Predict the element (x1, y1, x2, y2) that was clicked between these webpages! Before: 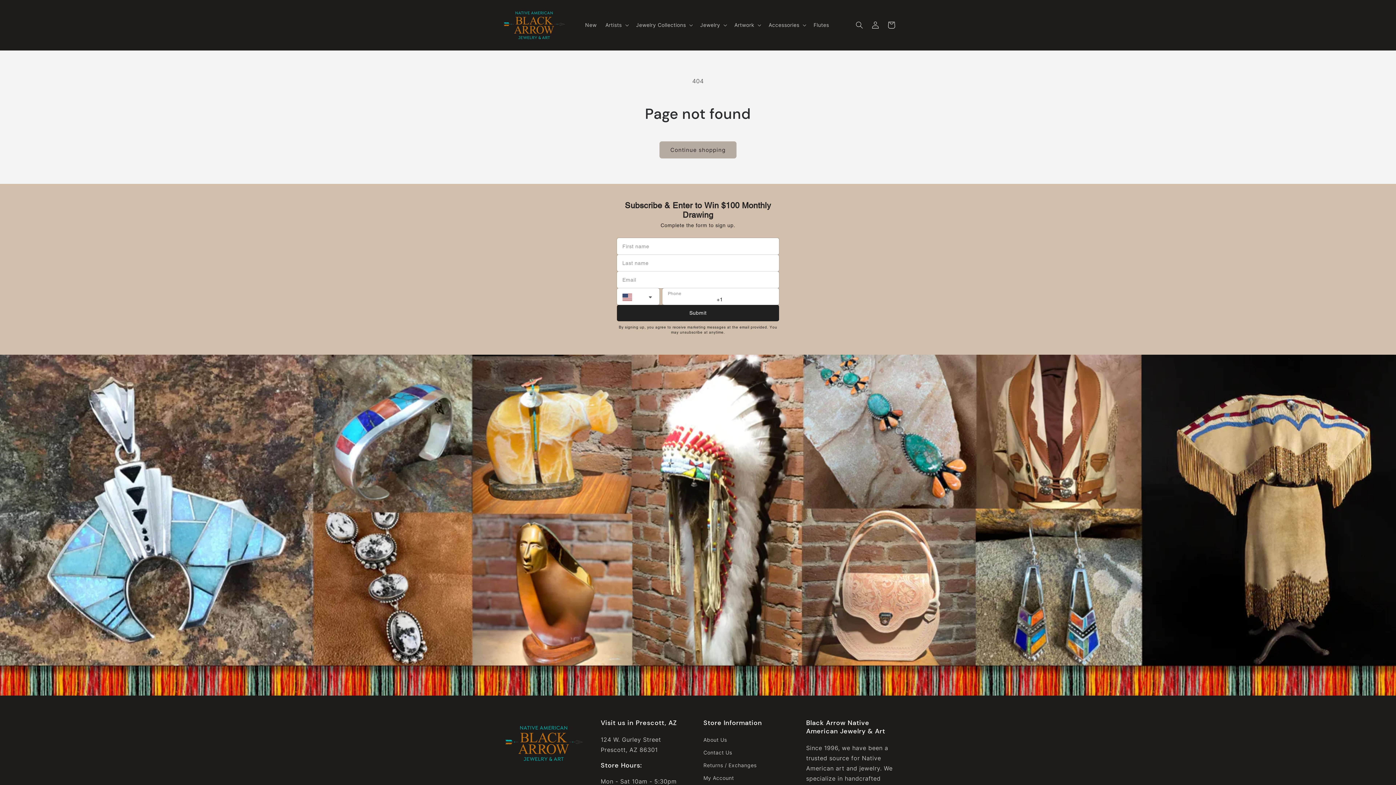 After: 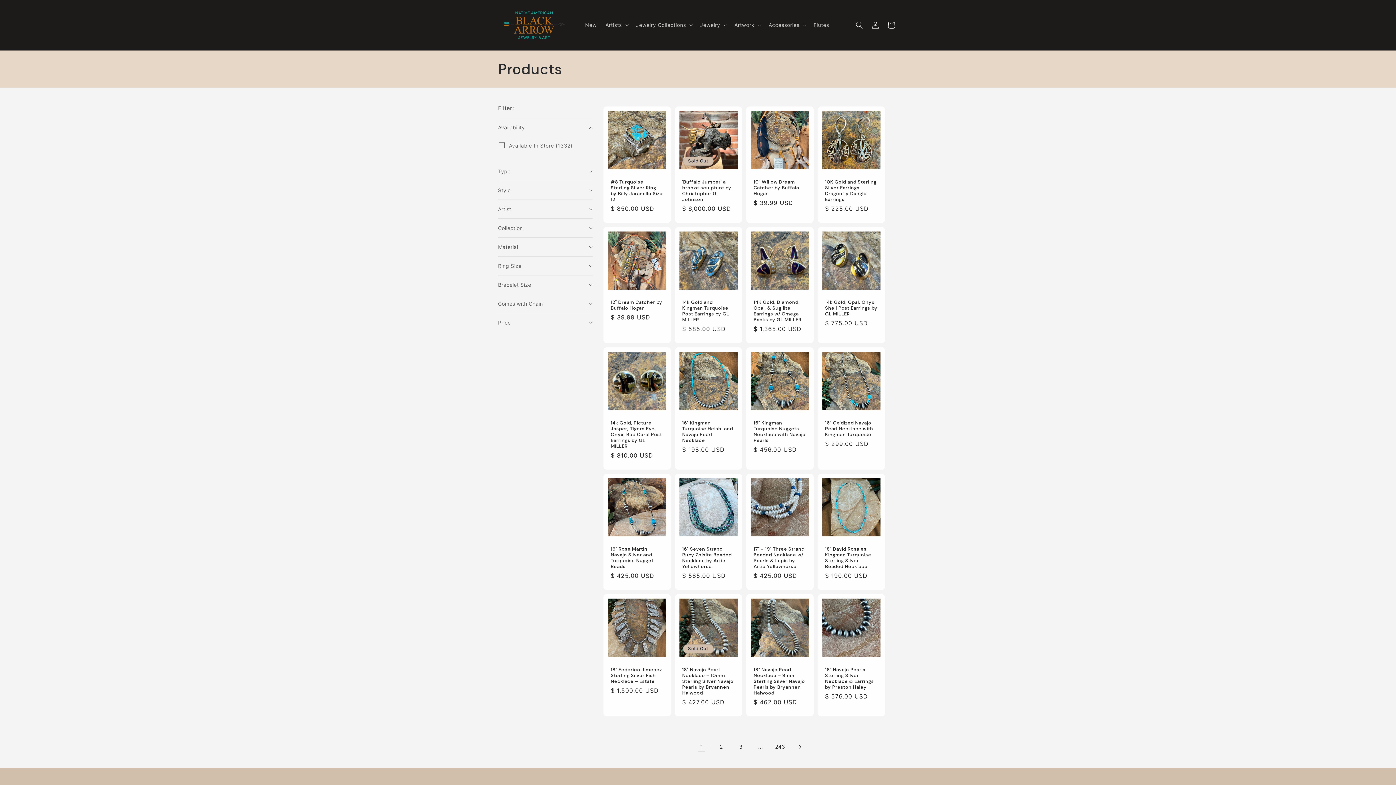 Action: label: Continue shopping bbox: (659, 141, 736, 158)